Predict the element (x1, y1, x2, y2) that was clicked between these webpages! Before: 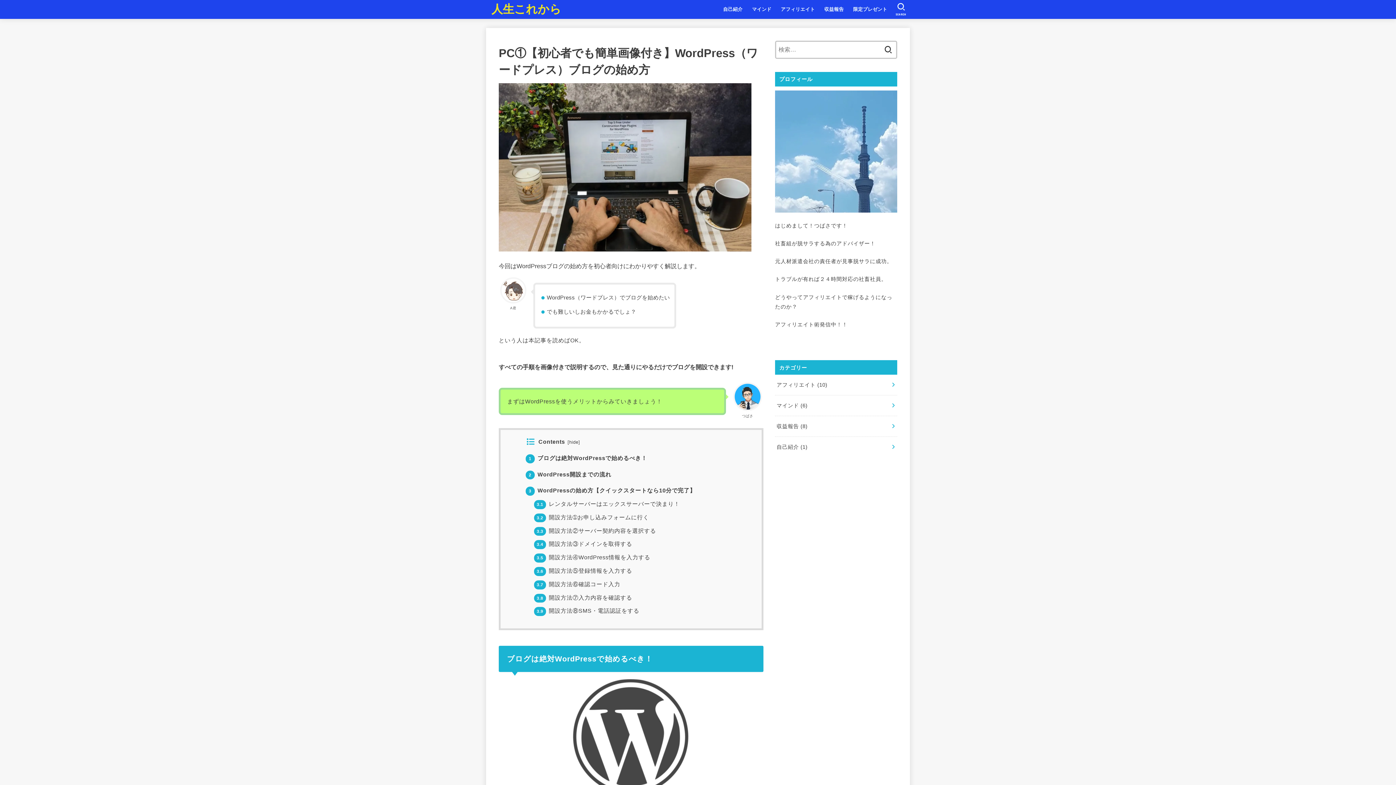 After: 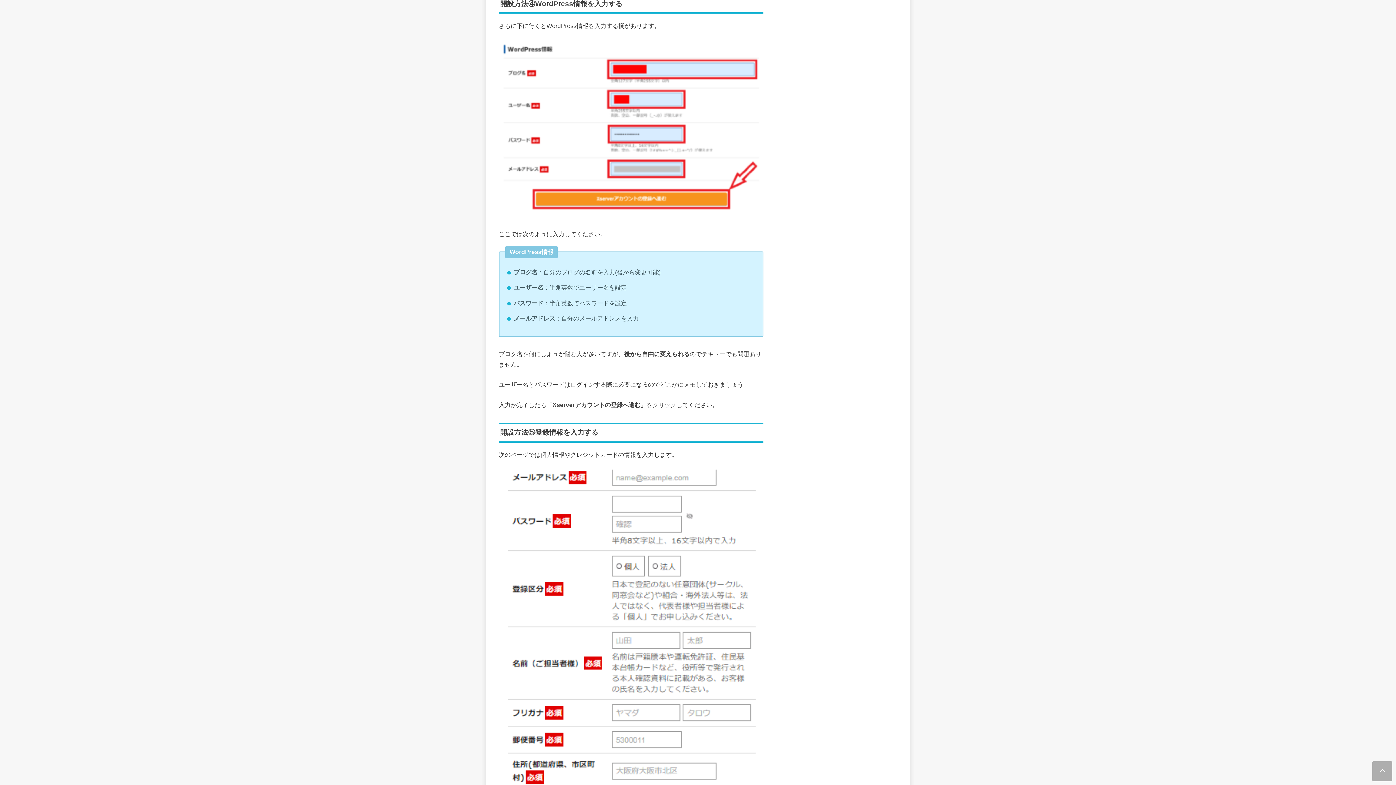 Action: label: 3.5 開設方法④WordPress情報を入力する bbox: (534, 554, 650, 560)